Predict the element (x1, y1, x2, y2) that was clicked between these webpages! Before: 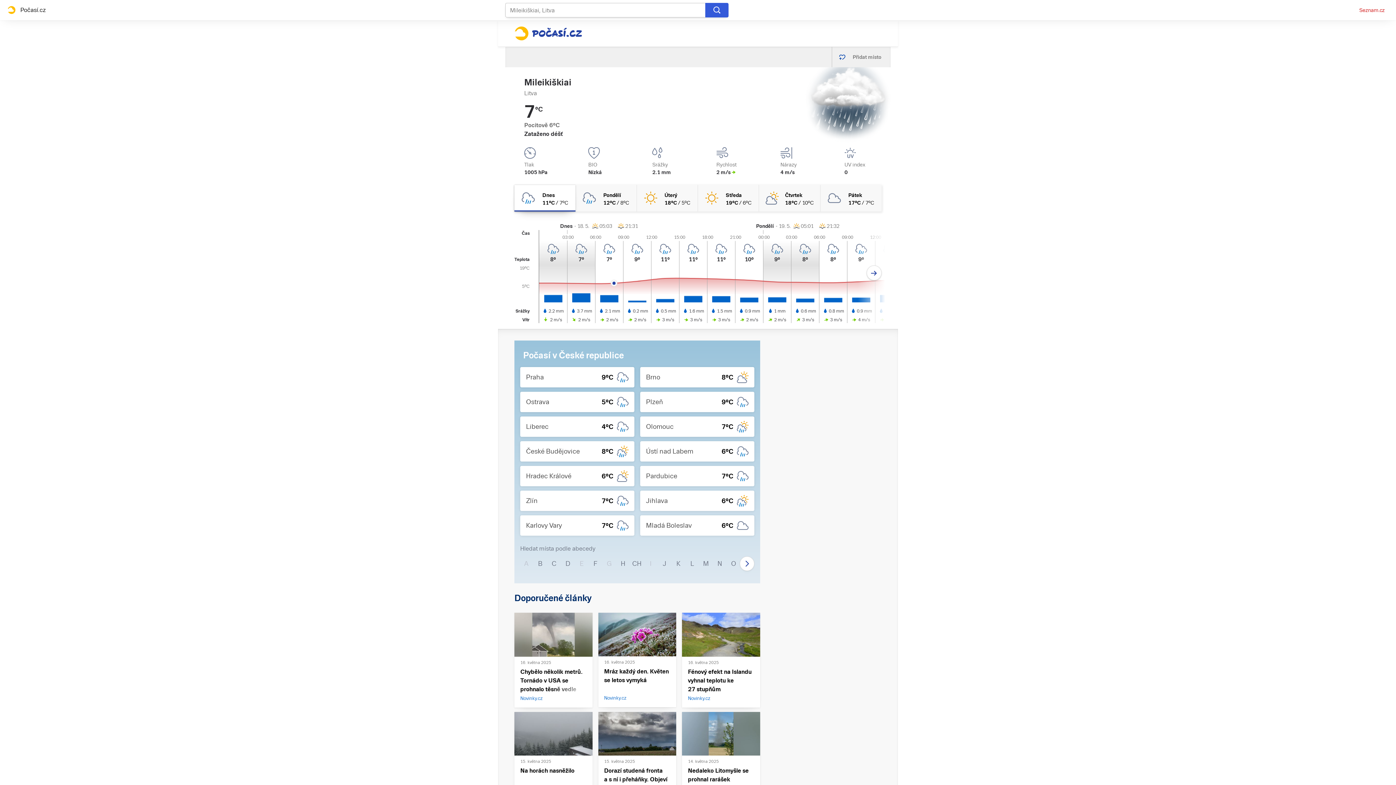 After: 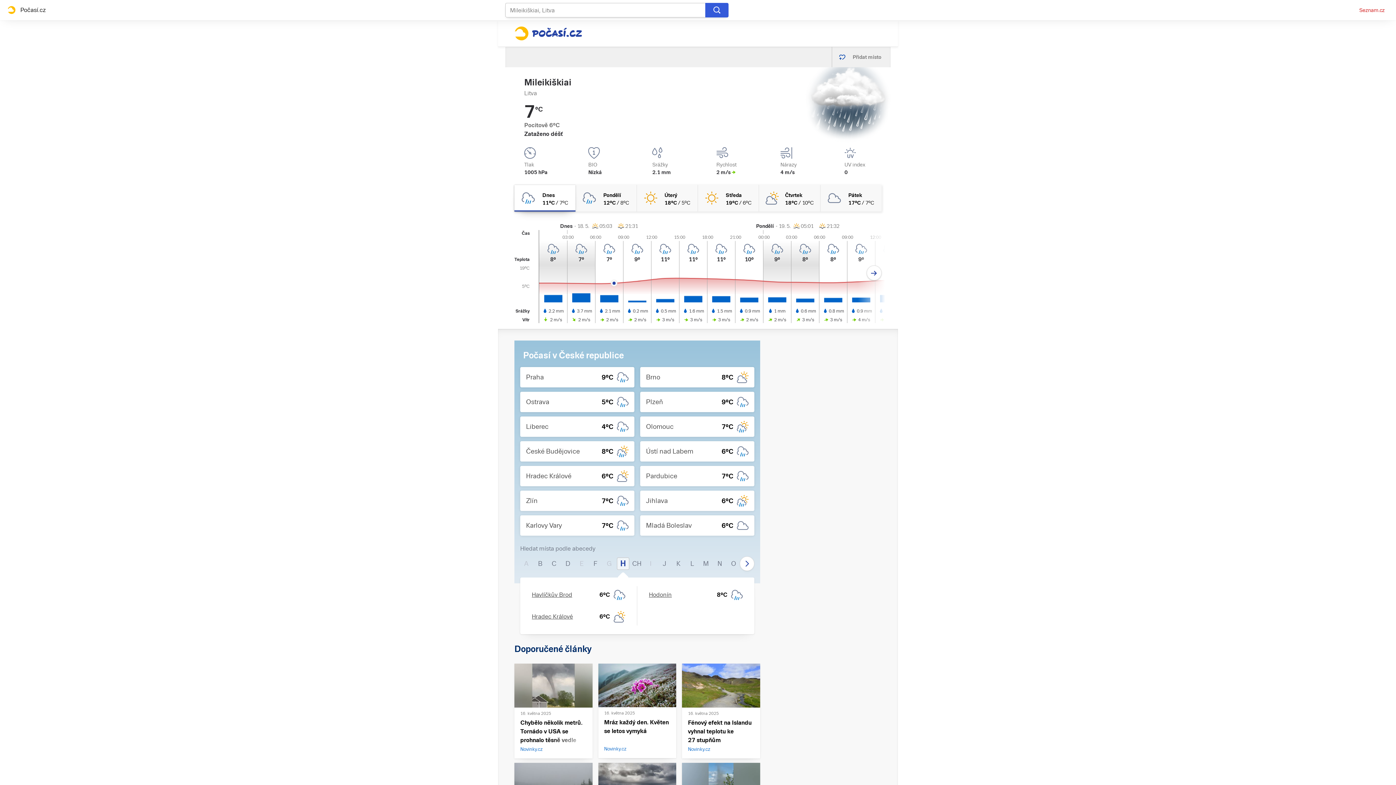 Action: bbox: (617, 557, 629, 570) label: H